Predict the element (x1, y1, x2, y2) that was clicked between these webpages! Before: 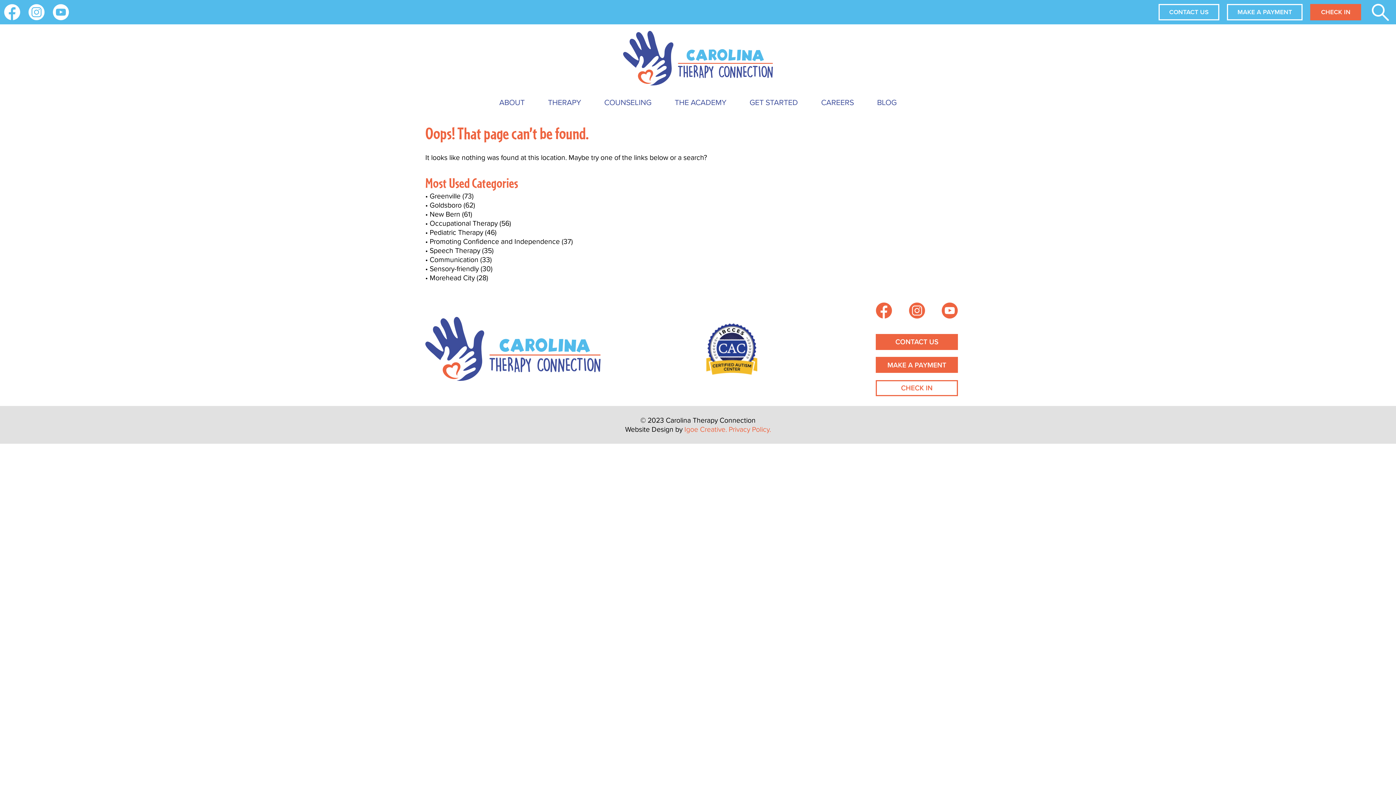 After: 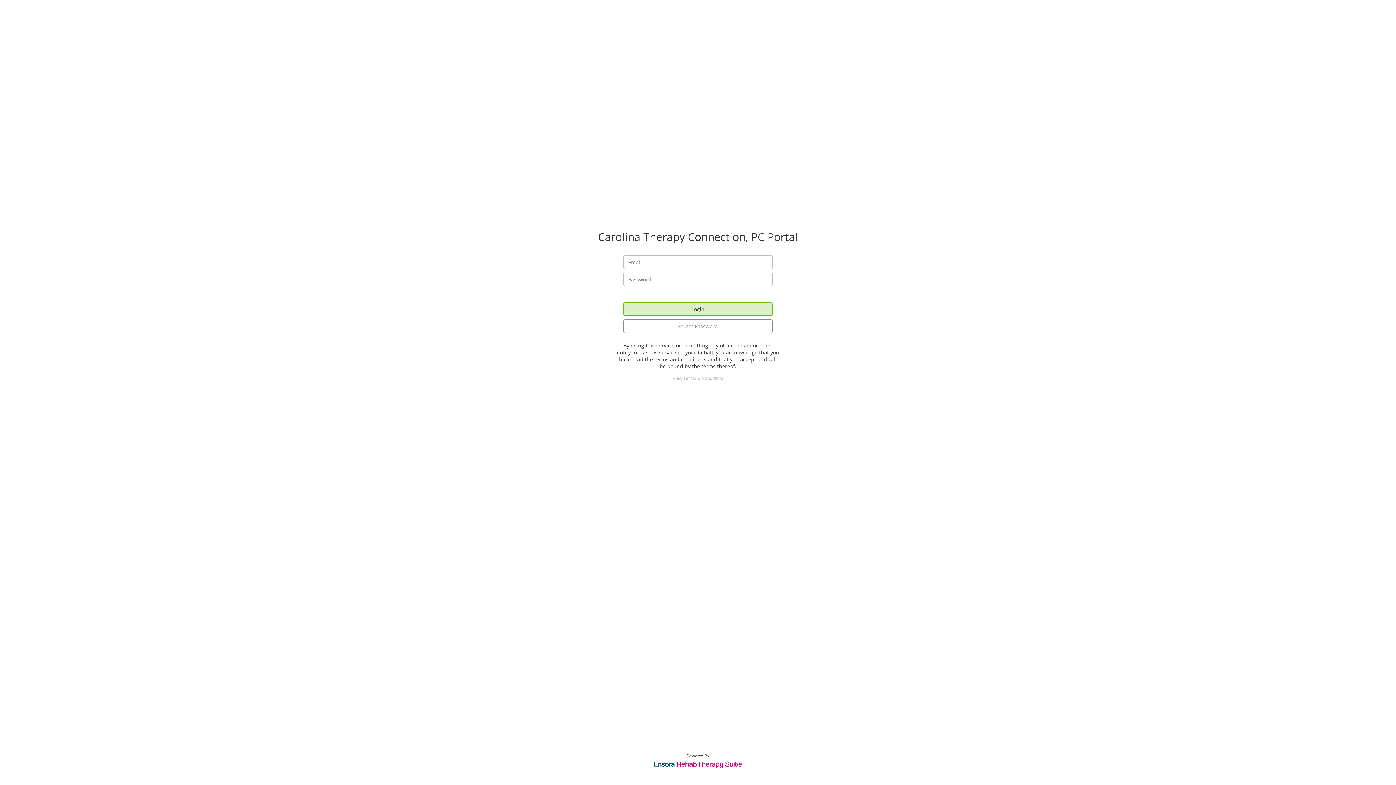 Action: label: MAKE A PAYMENT bbox: (1227, 3, 1303, 20)